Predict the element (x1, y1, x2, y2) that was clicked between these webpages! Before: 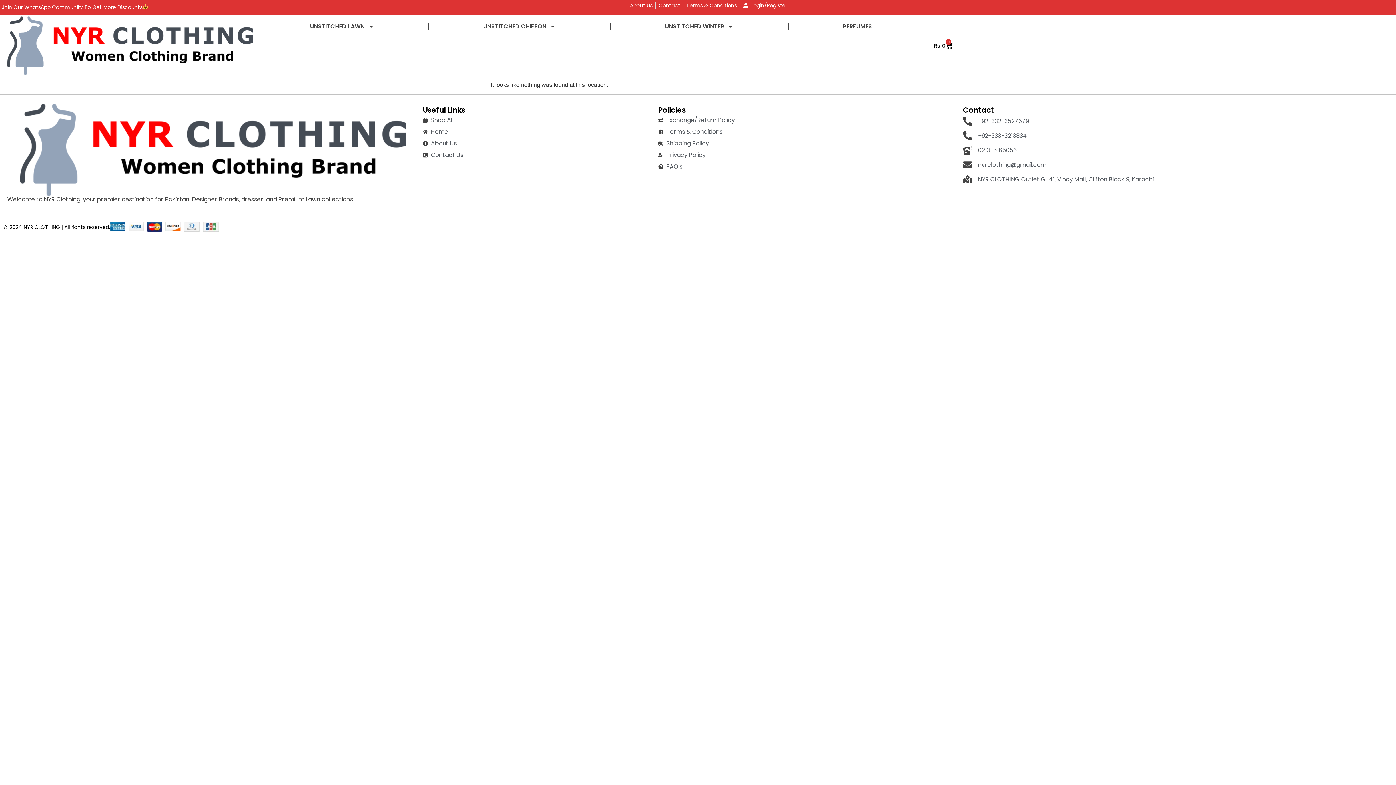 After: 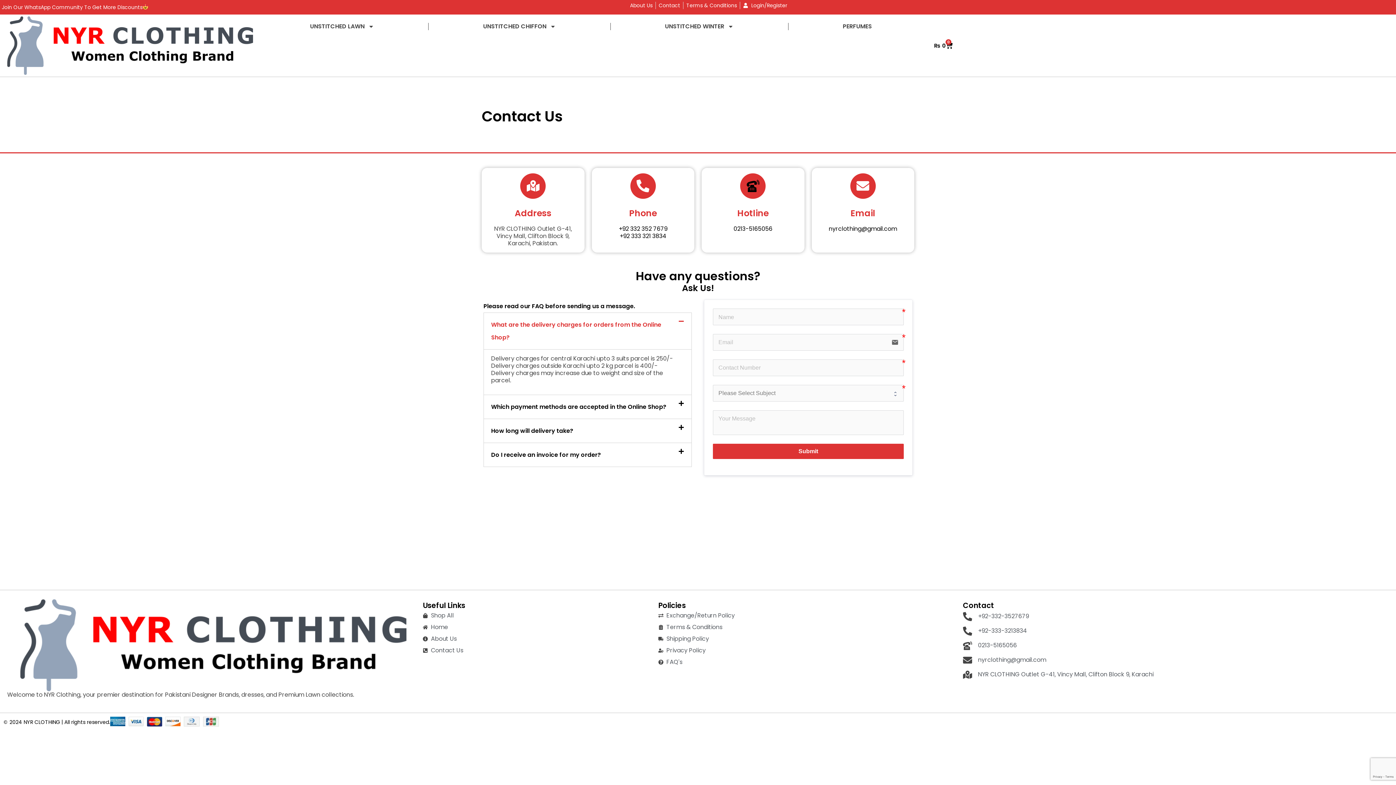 Action: label: Contact bbox: (658, 1, 680, 9)